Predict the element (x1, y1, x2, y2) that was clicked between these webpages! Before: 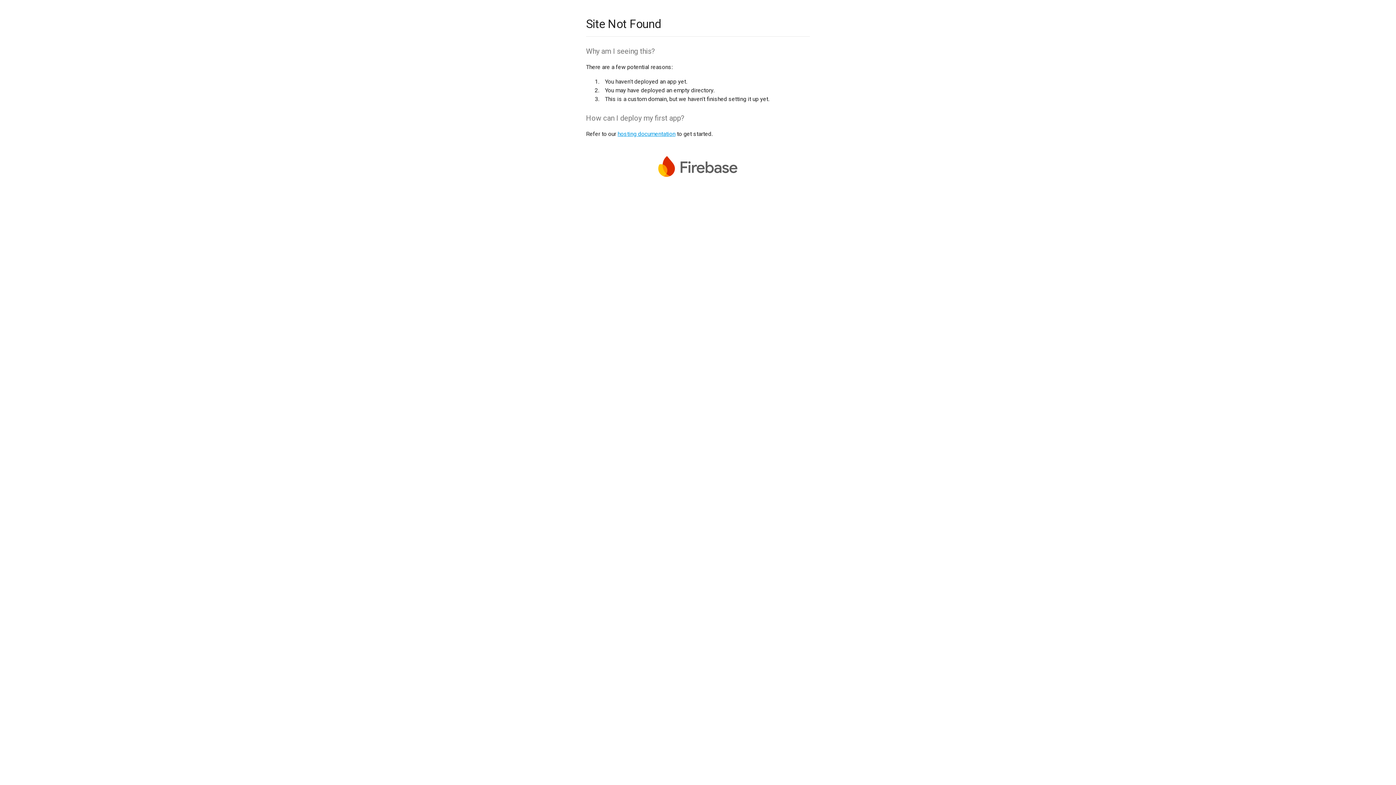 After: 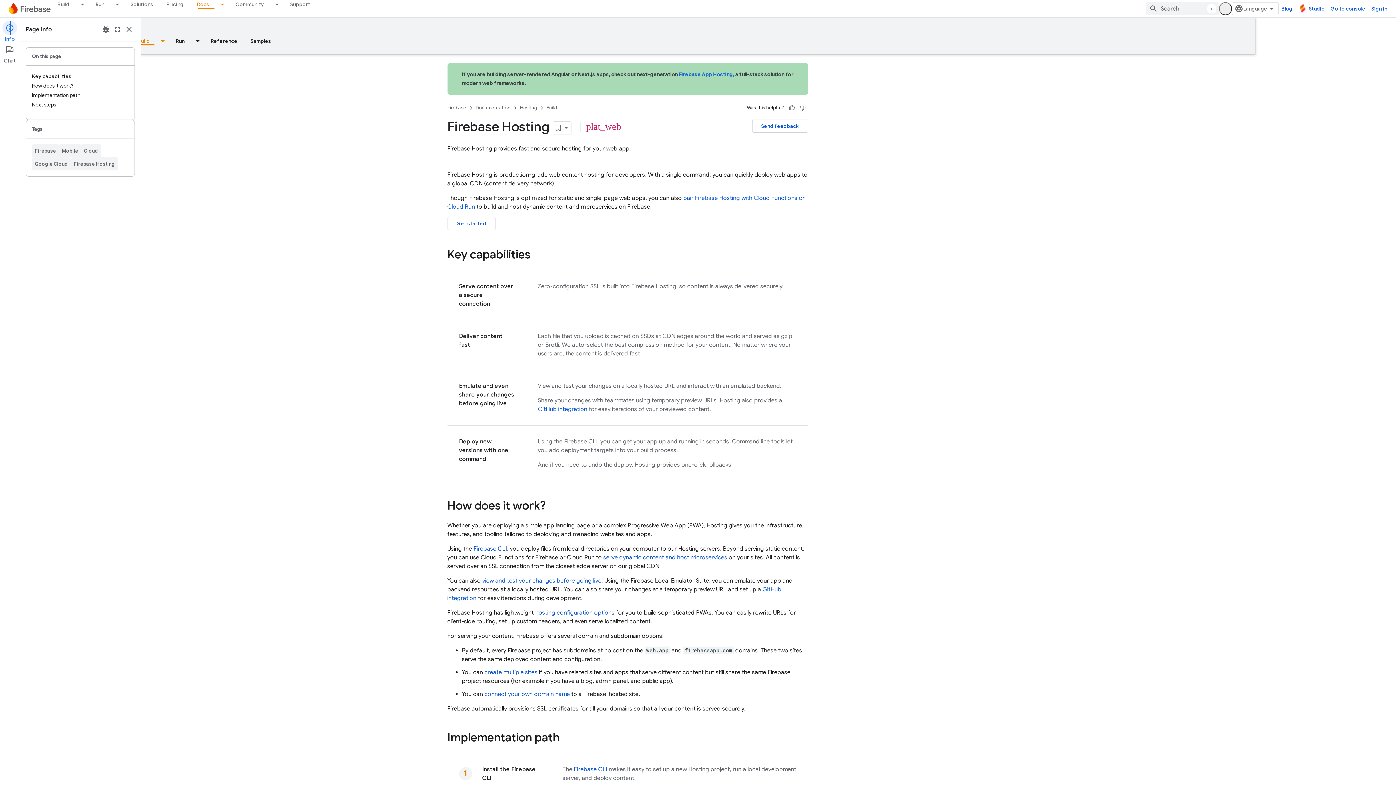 Action: label: hosting documentation bbox: (617, 130, 675, 137)